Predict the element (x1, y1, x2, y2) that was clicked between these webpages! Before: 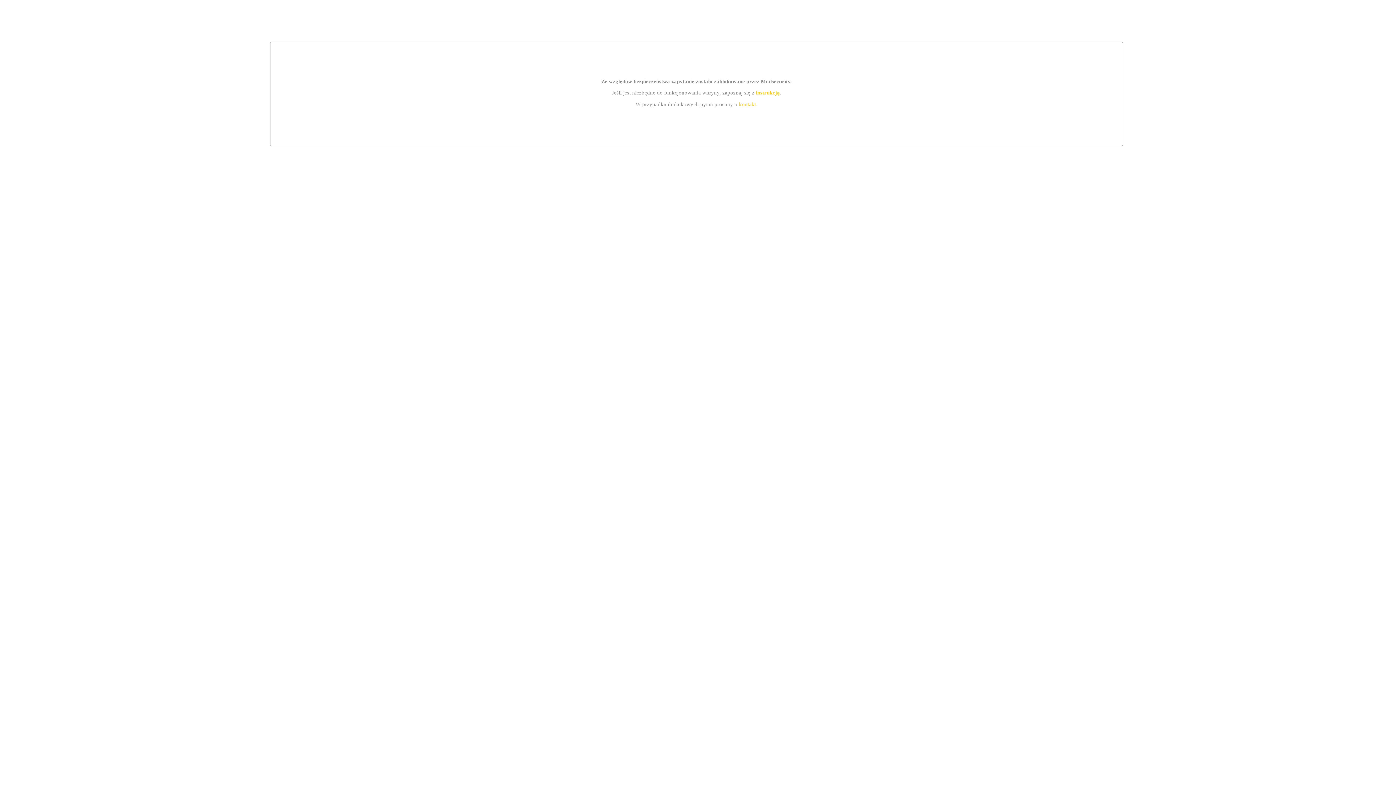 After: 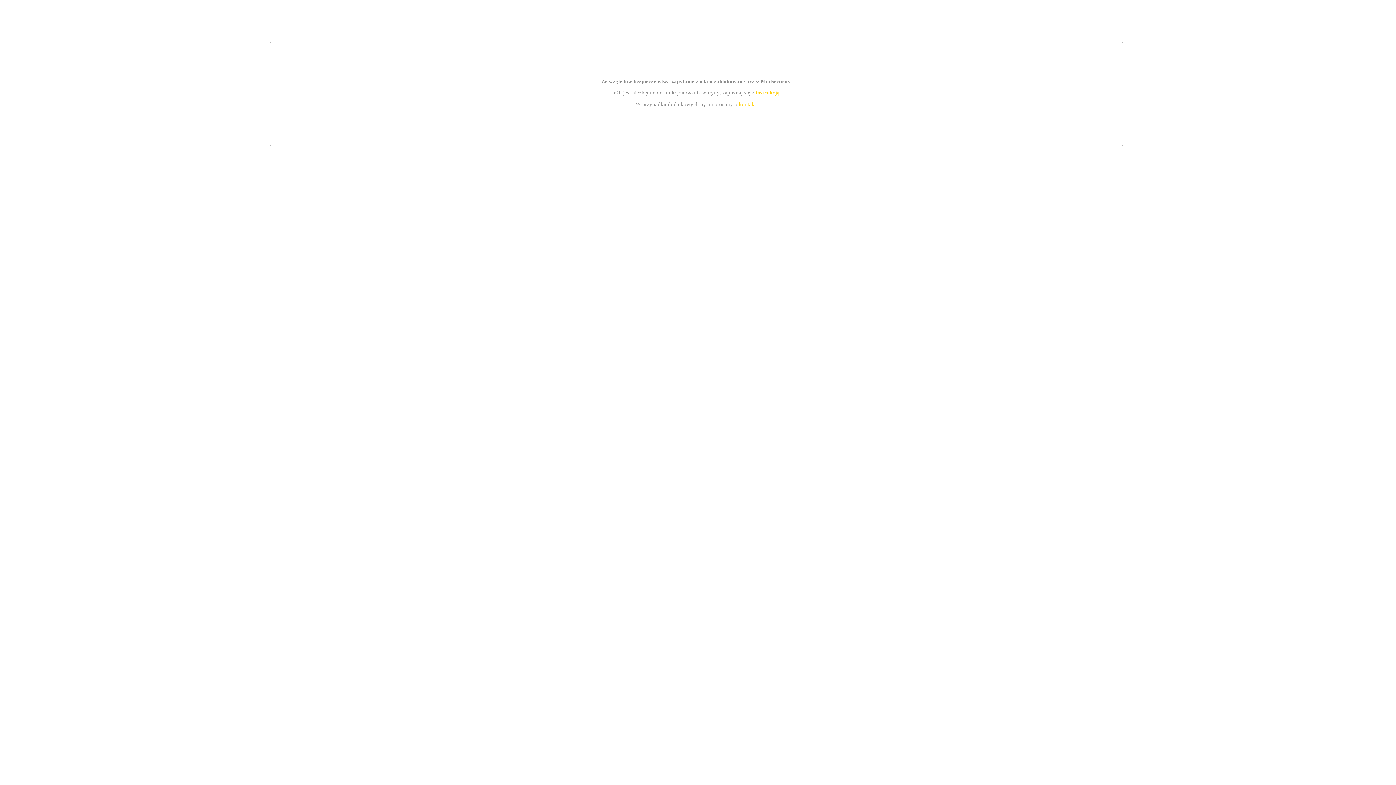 Action: label: instrukcją bbox: (755, 89, 779, 95)